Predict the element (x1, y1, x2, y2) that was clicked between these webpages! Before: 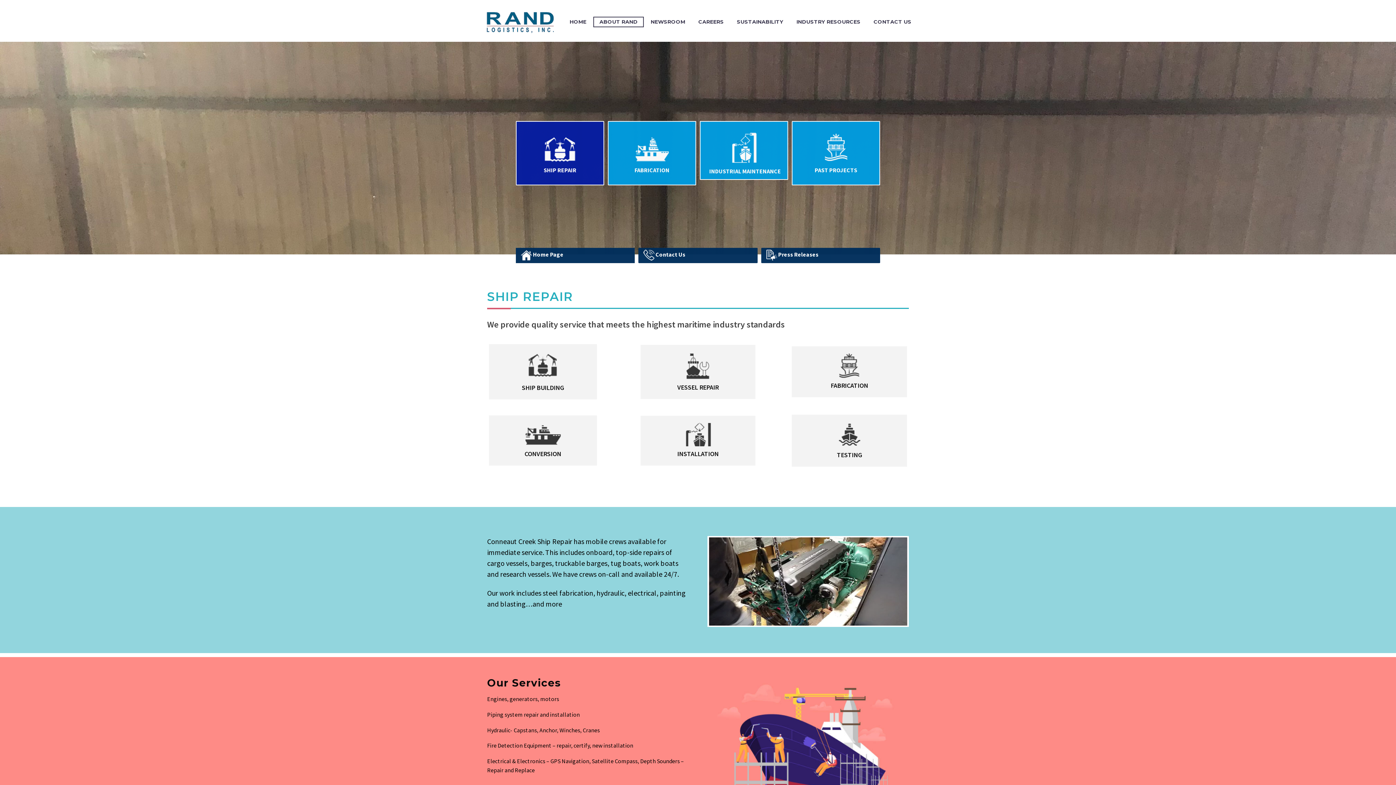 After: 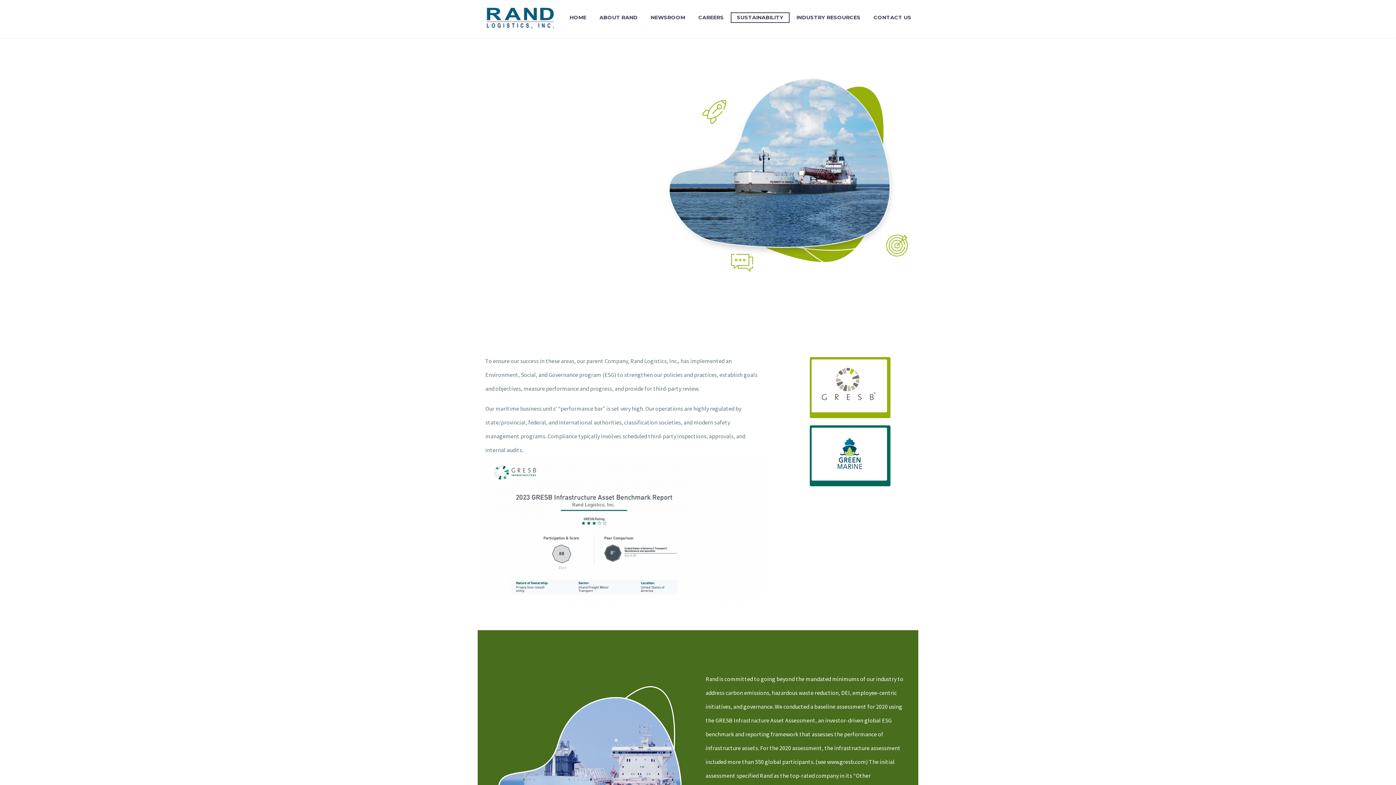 Action: label: SUSTAINABILITY bbox: (731, 17, 789, 26)